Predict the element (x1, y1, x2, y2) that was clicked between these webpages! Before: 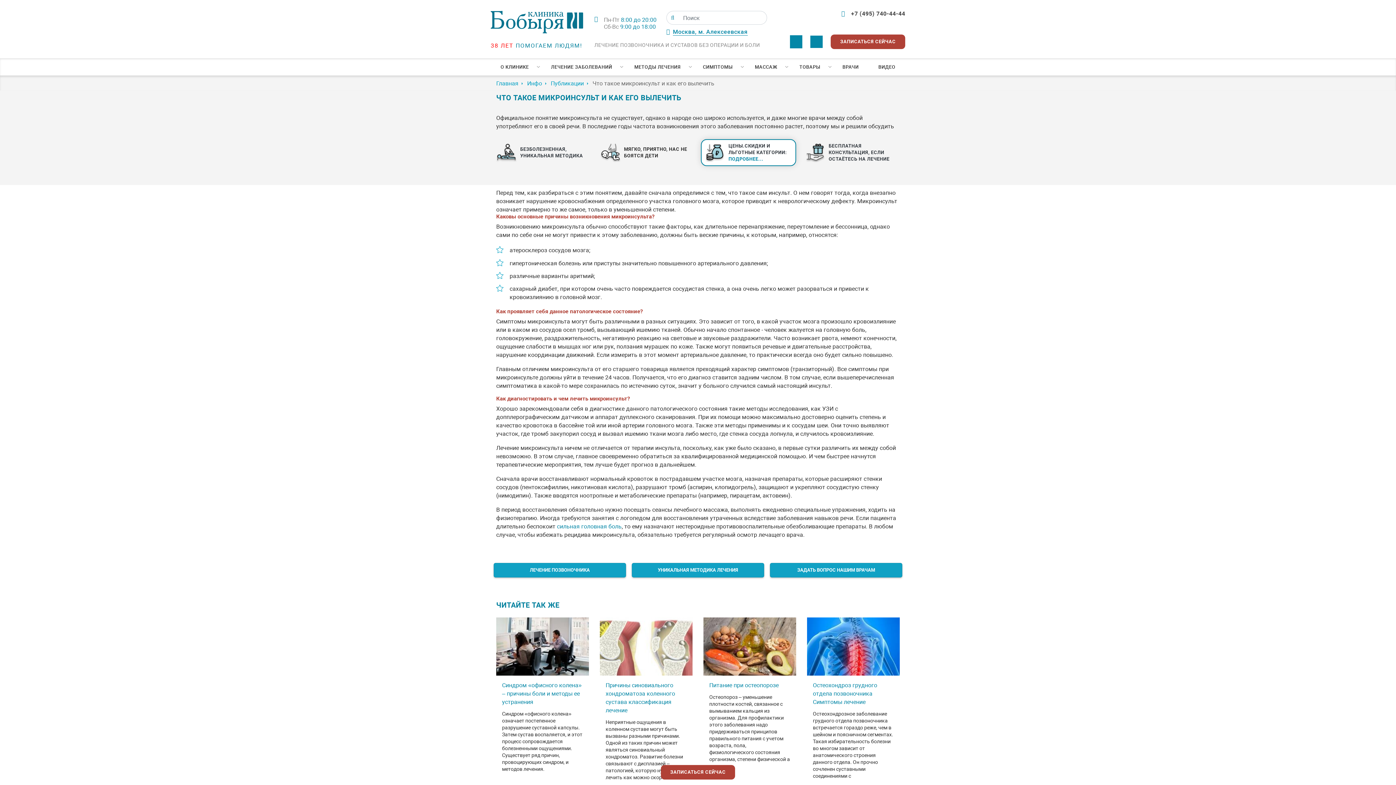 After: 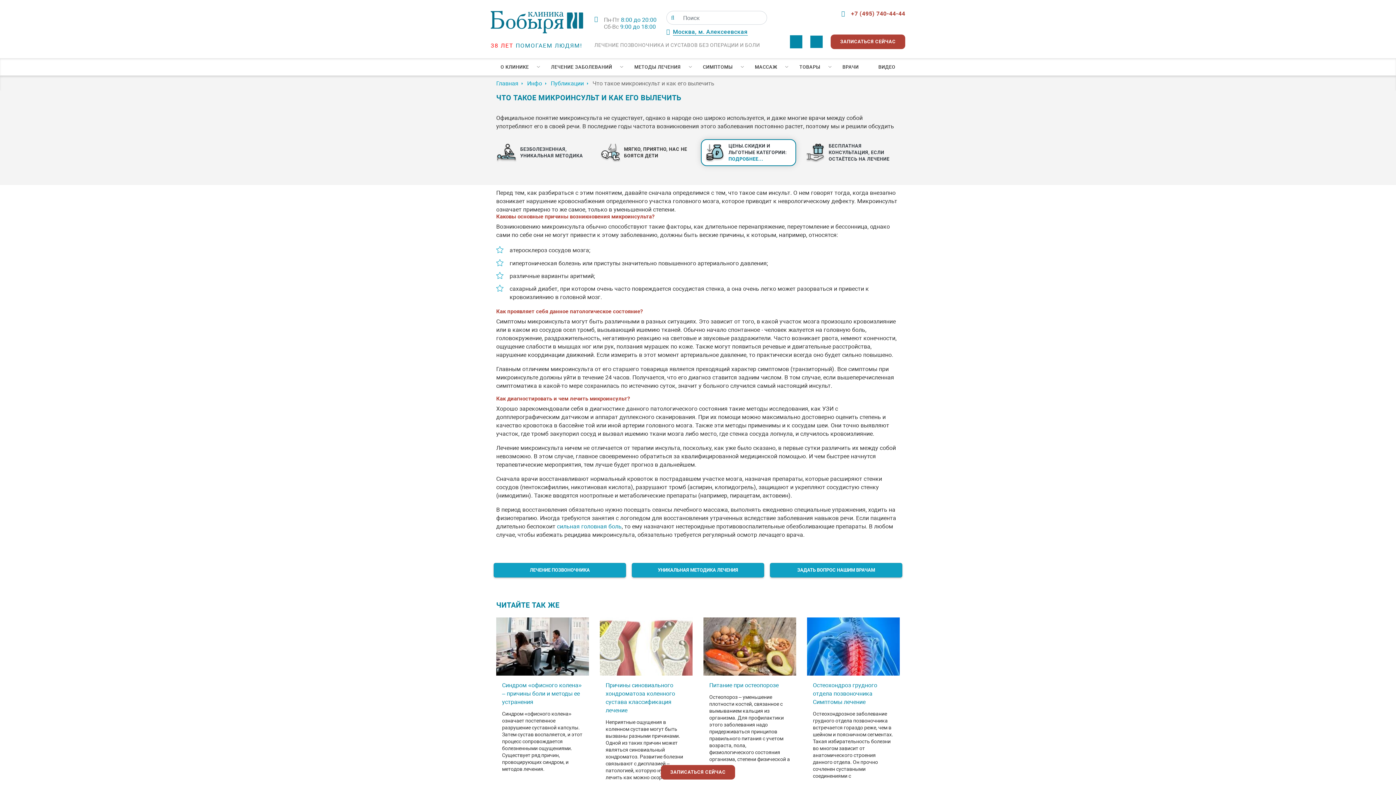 Action: label: +7 (495) 740-44-44 bbox: (767, 10, 905, 16)